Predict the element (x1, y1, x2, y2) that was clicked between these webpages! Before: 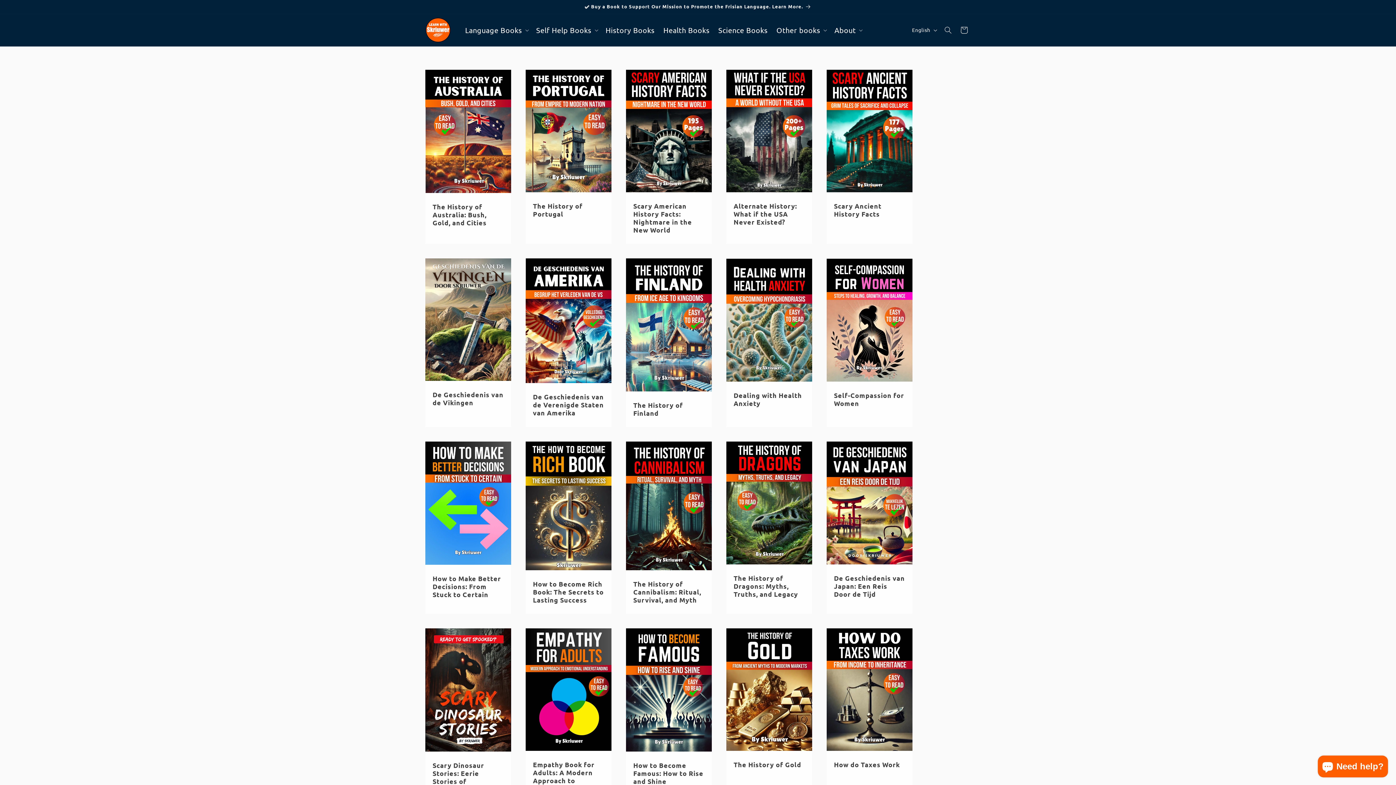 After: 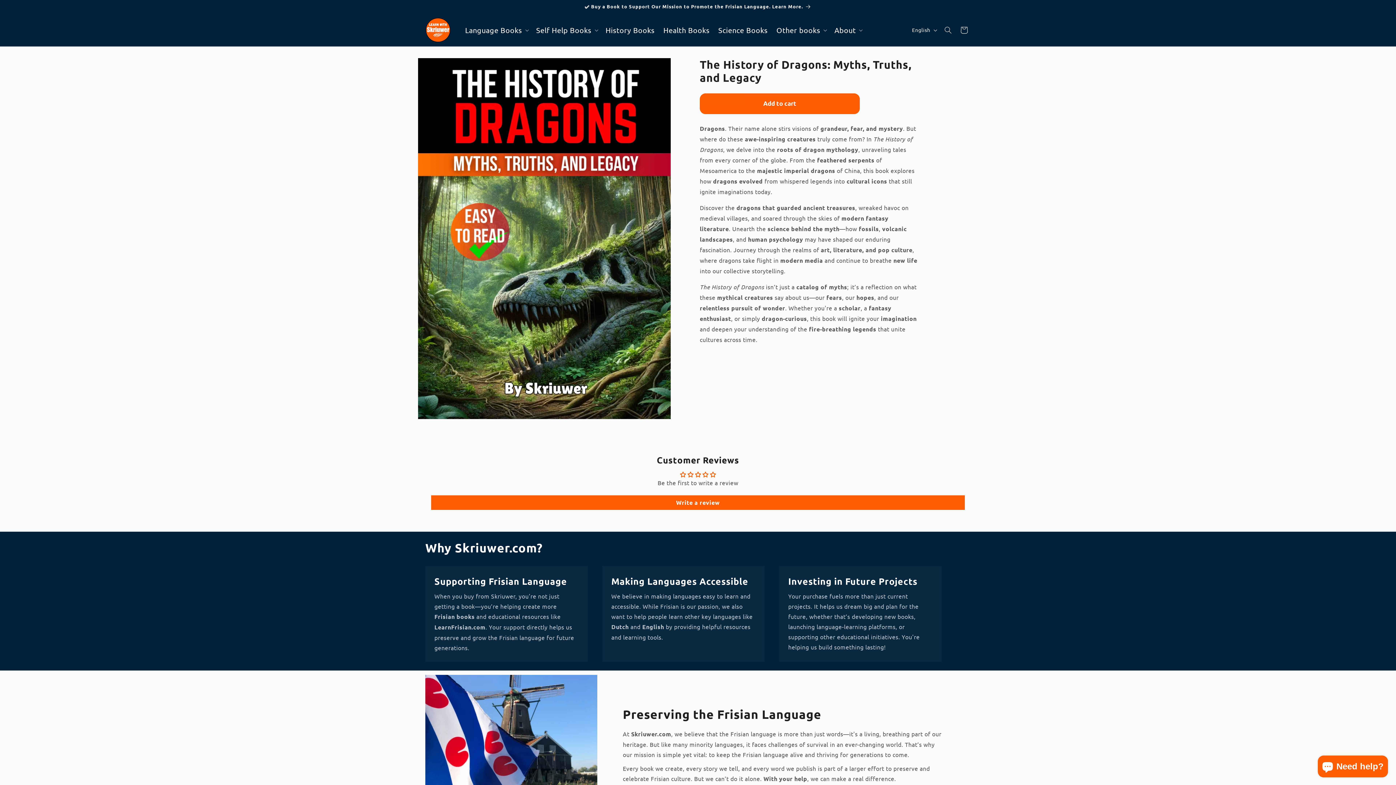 Action: label: The History of Dragons: Myths, Truths, and Legacy bbox: (733, 574, 805, 598)